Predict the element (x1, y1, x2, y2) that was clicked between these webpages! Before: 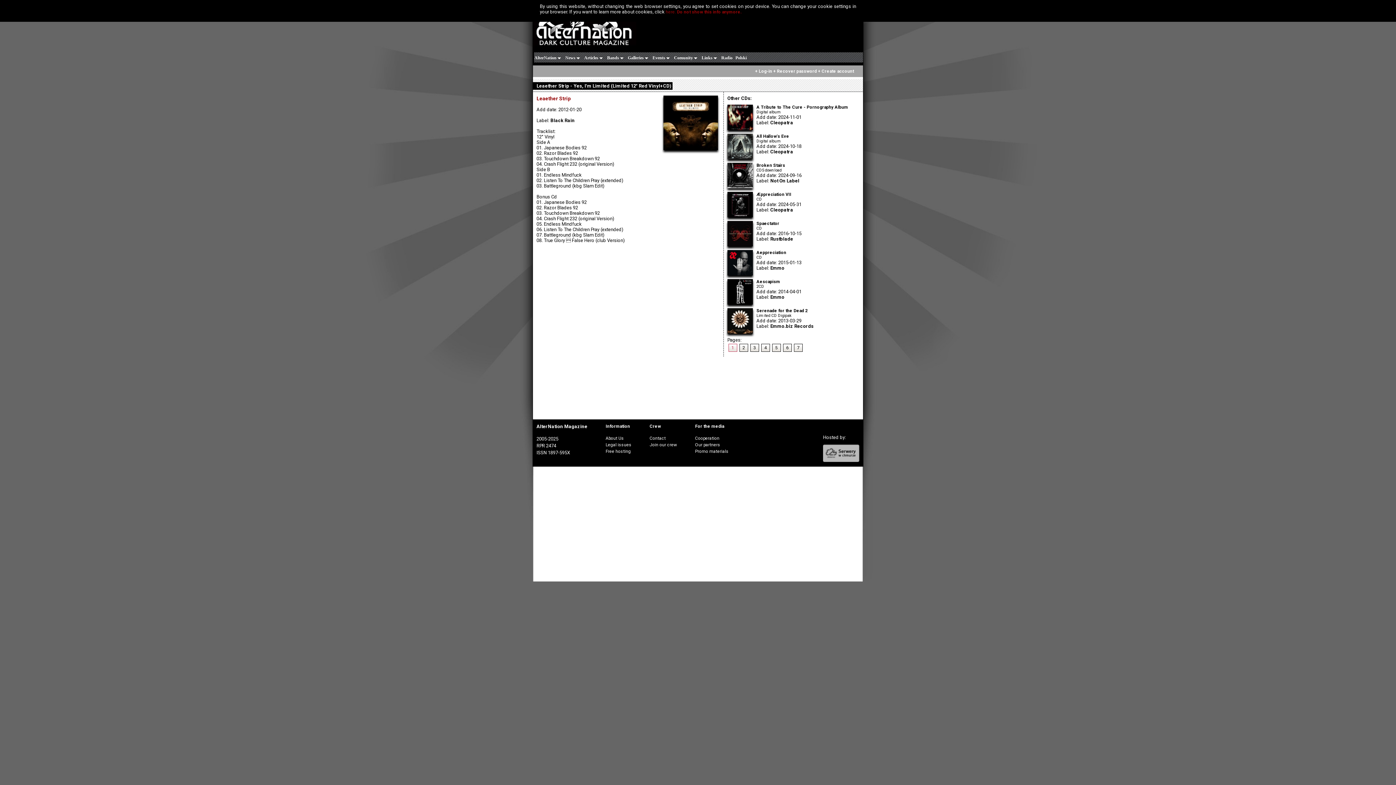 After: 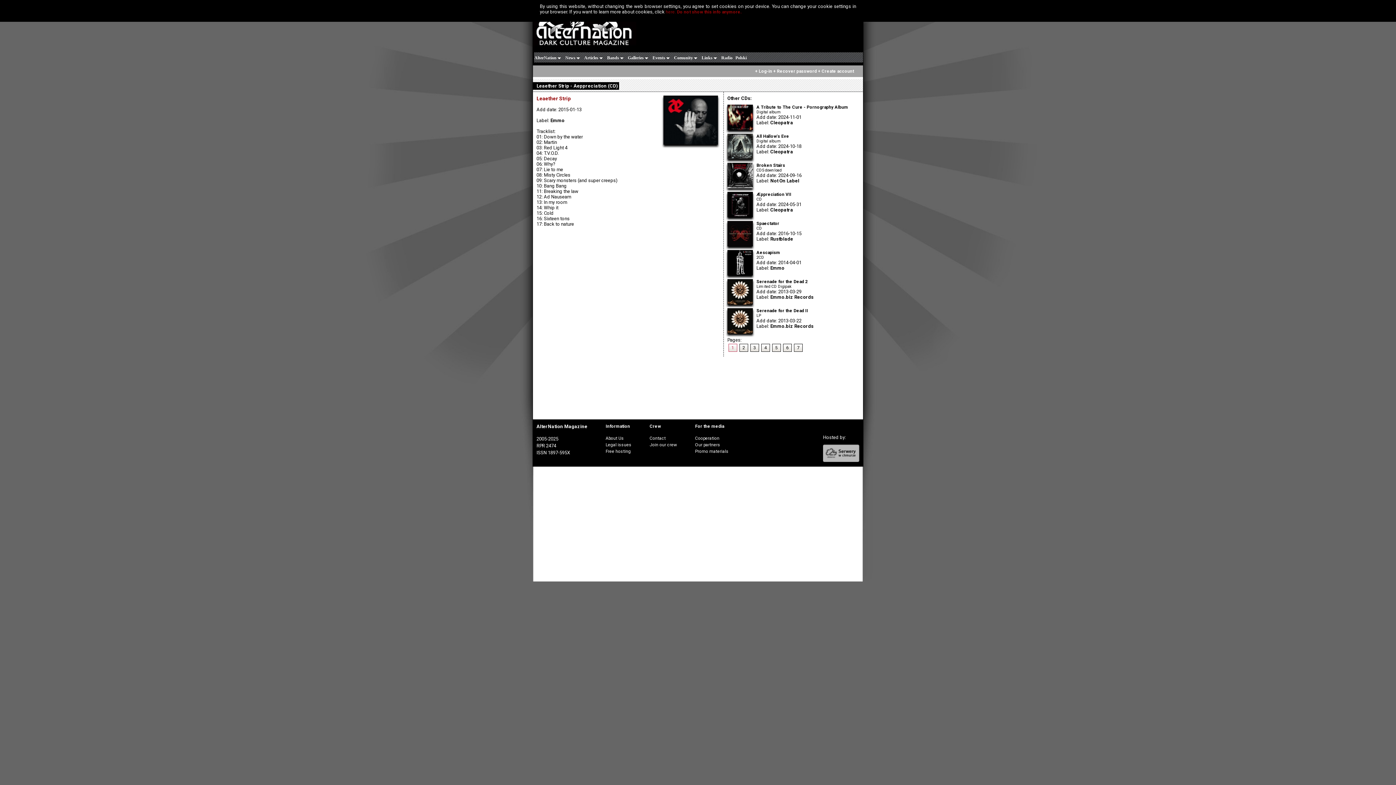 Action: label: Aeppreciation bbox: (756, 250, 786, 255)